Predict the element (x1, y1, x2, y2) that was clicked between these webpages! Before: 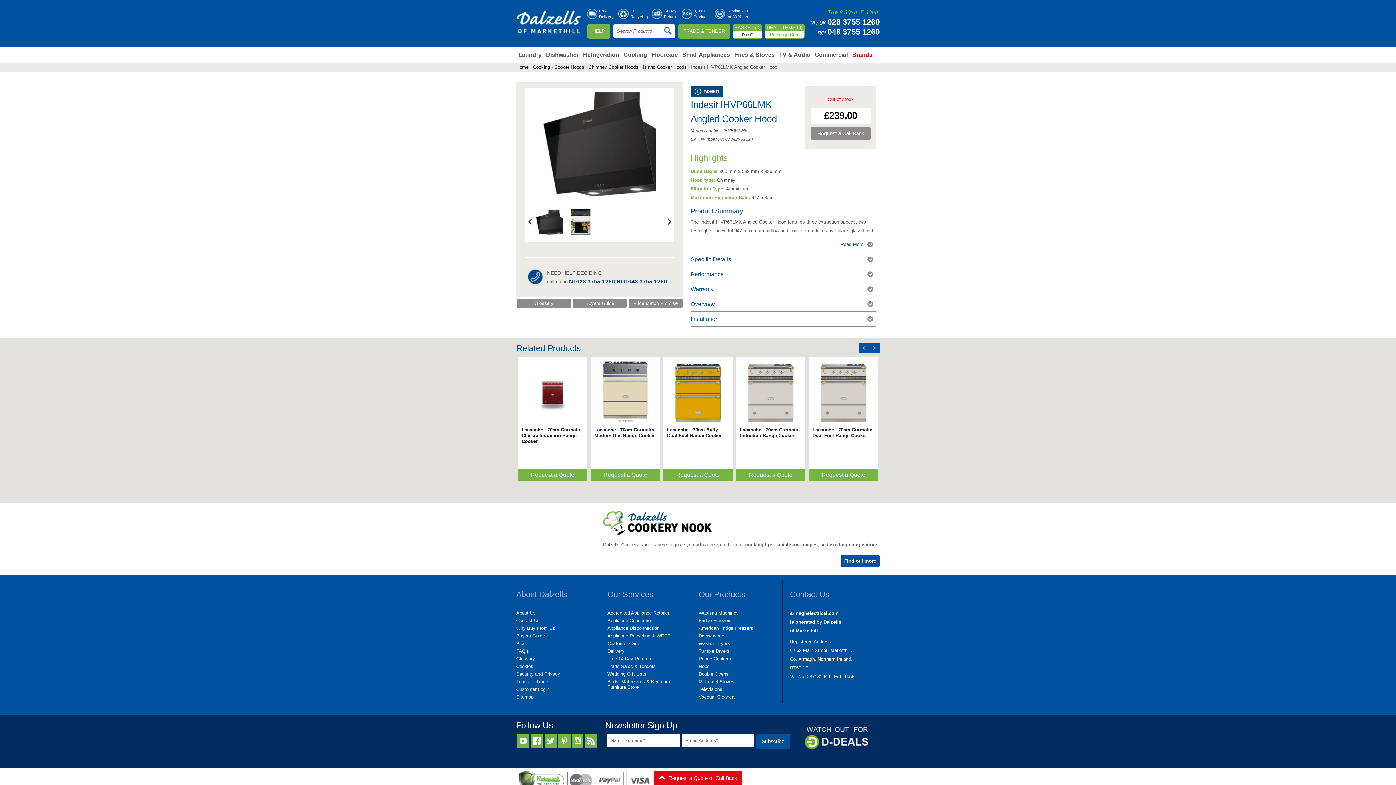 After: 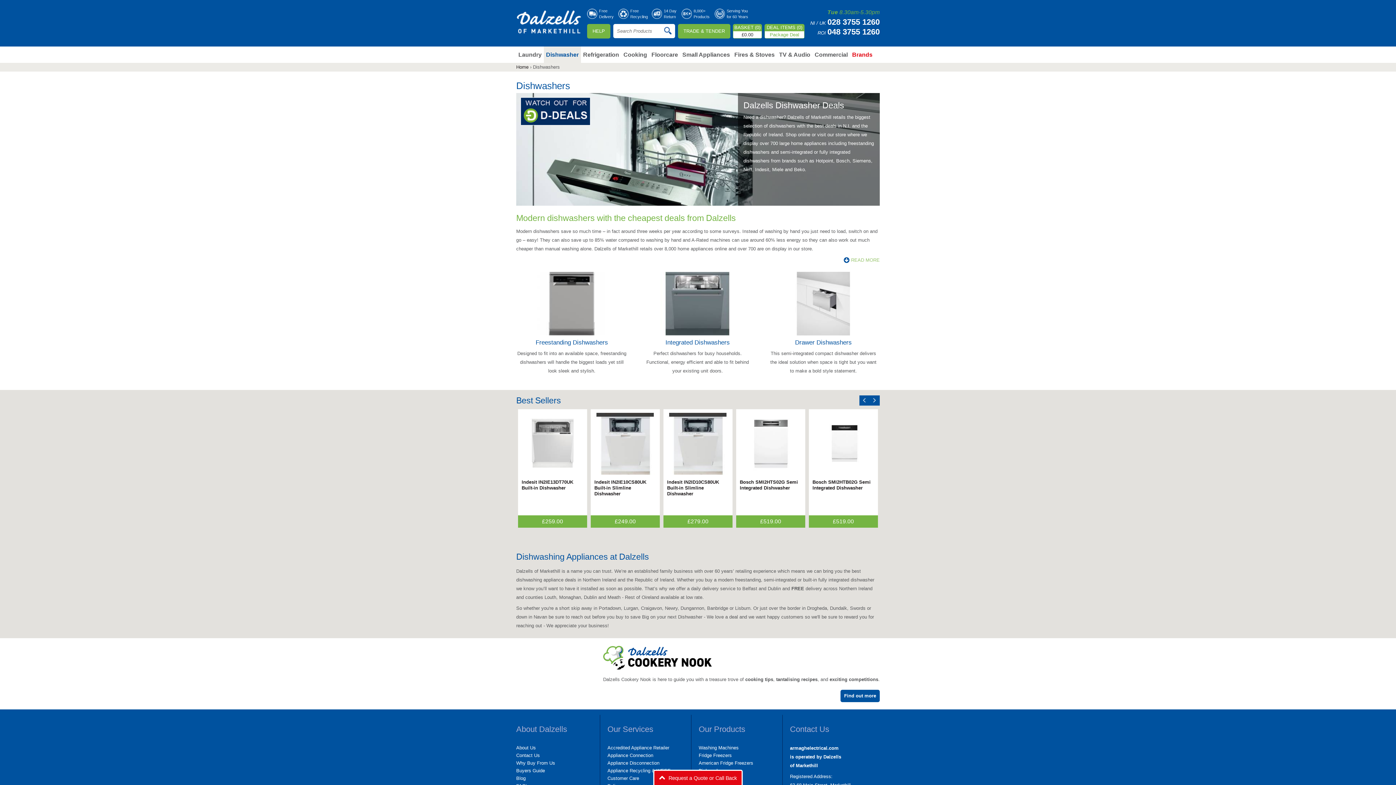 Action: bbox: (544, 52, 581, 57) label: Dishwasher